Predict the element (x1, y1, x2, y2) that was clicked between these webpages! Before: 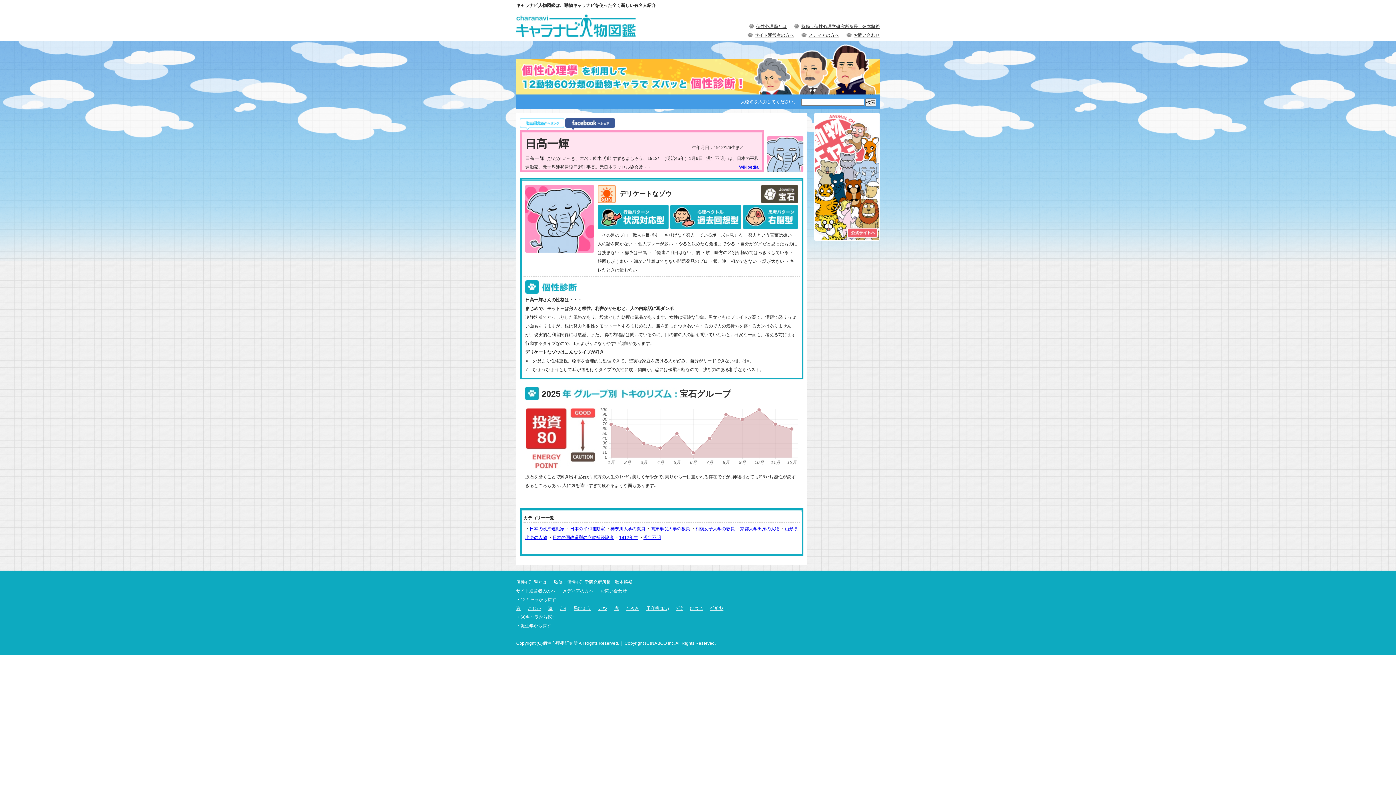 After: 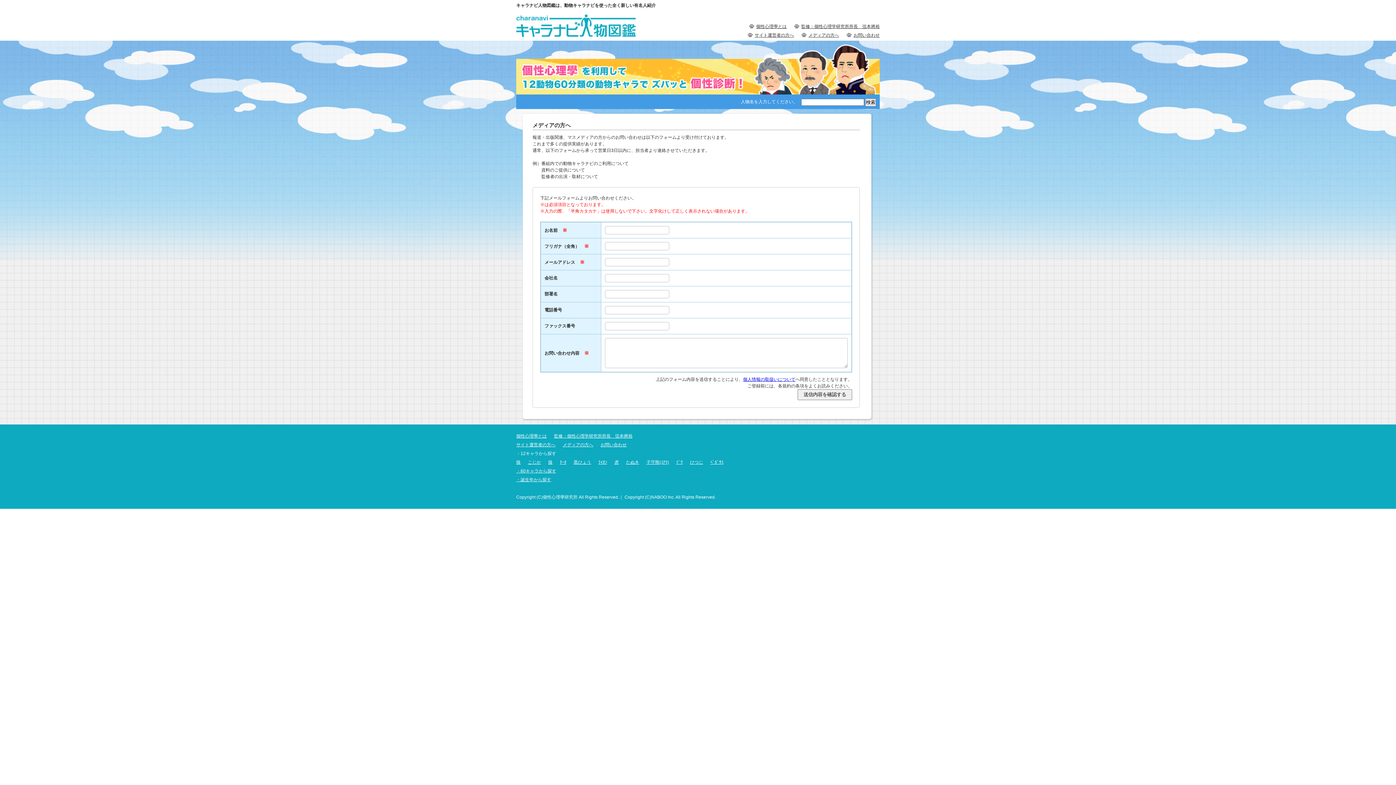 Action: bbox: (808, 30, 839, 39) label: メディアの方へ